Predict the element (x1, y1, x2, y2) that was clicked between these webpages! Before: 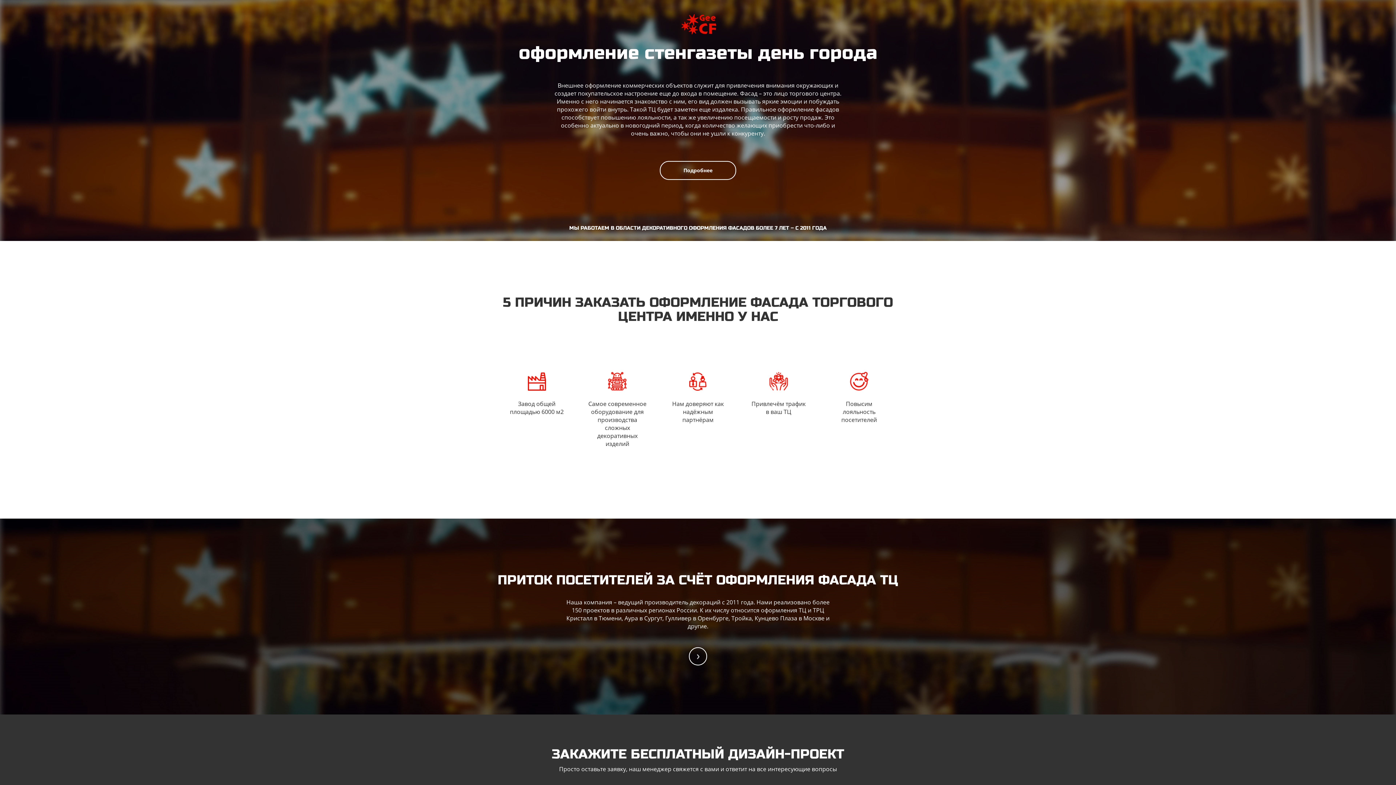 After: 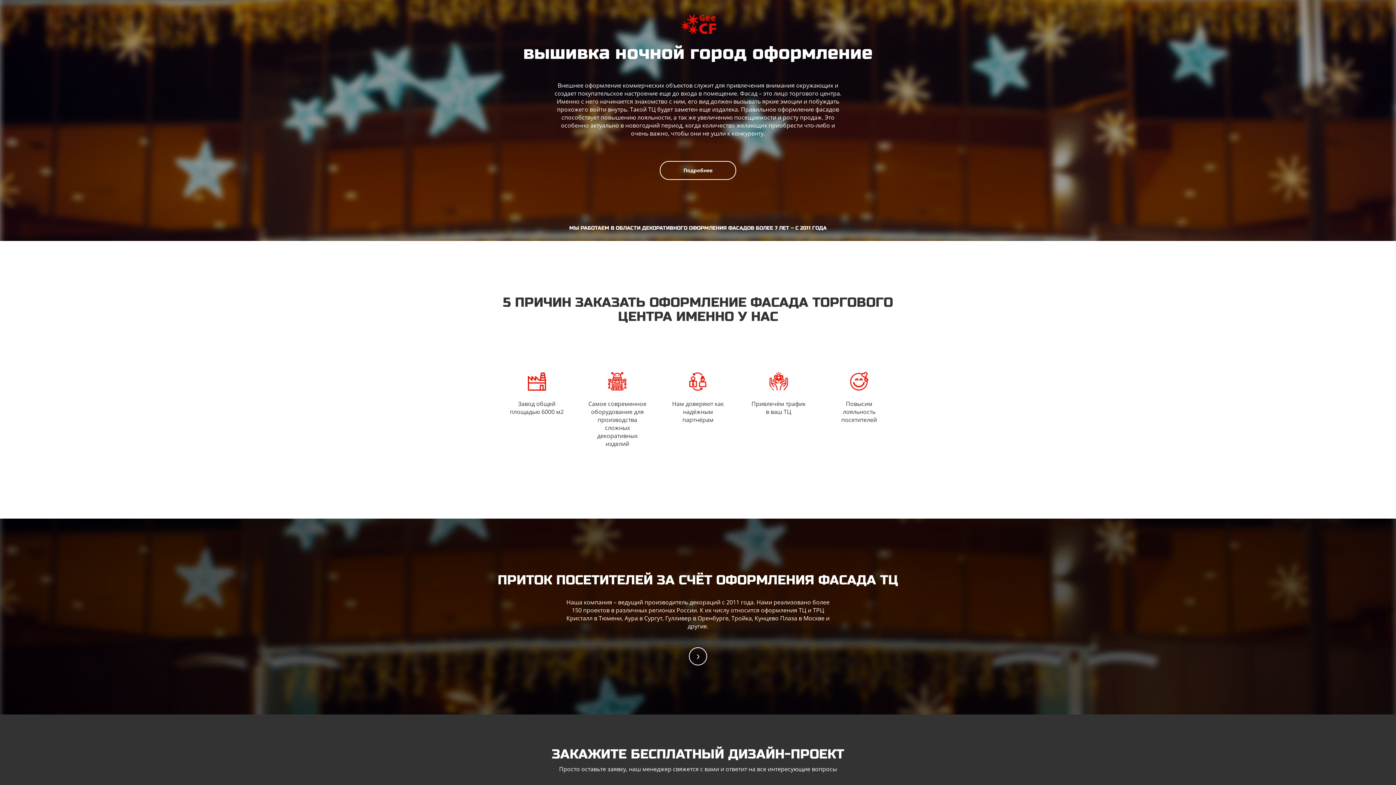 Action: bbox: (679, 18, 716, 26)